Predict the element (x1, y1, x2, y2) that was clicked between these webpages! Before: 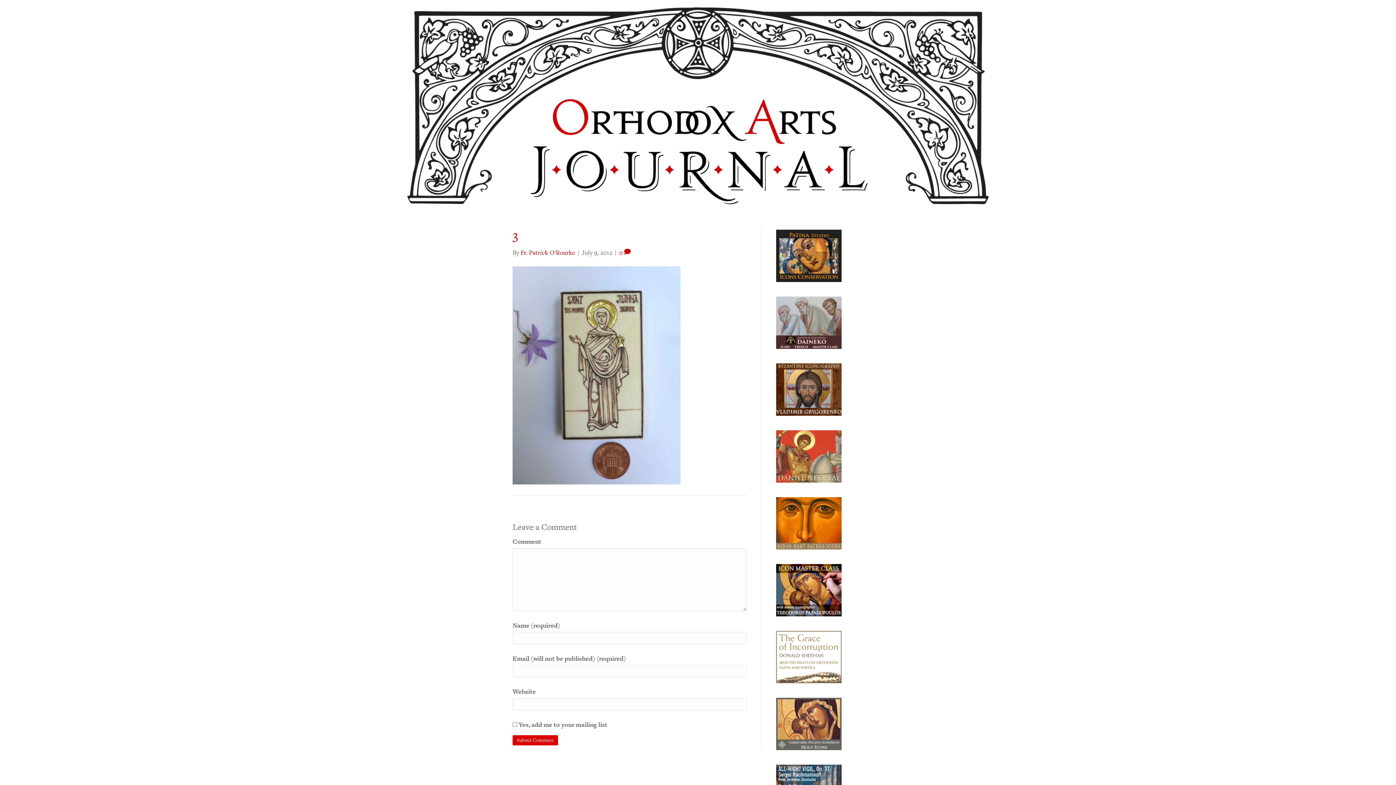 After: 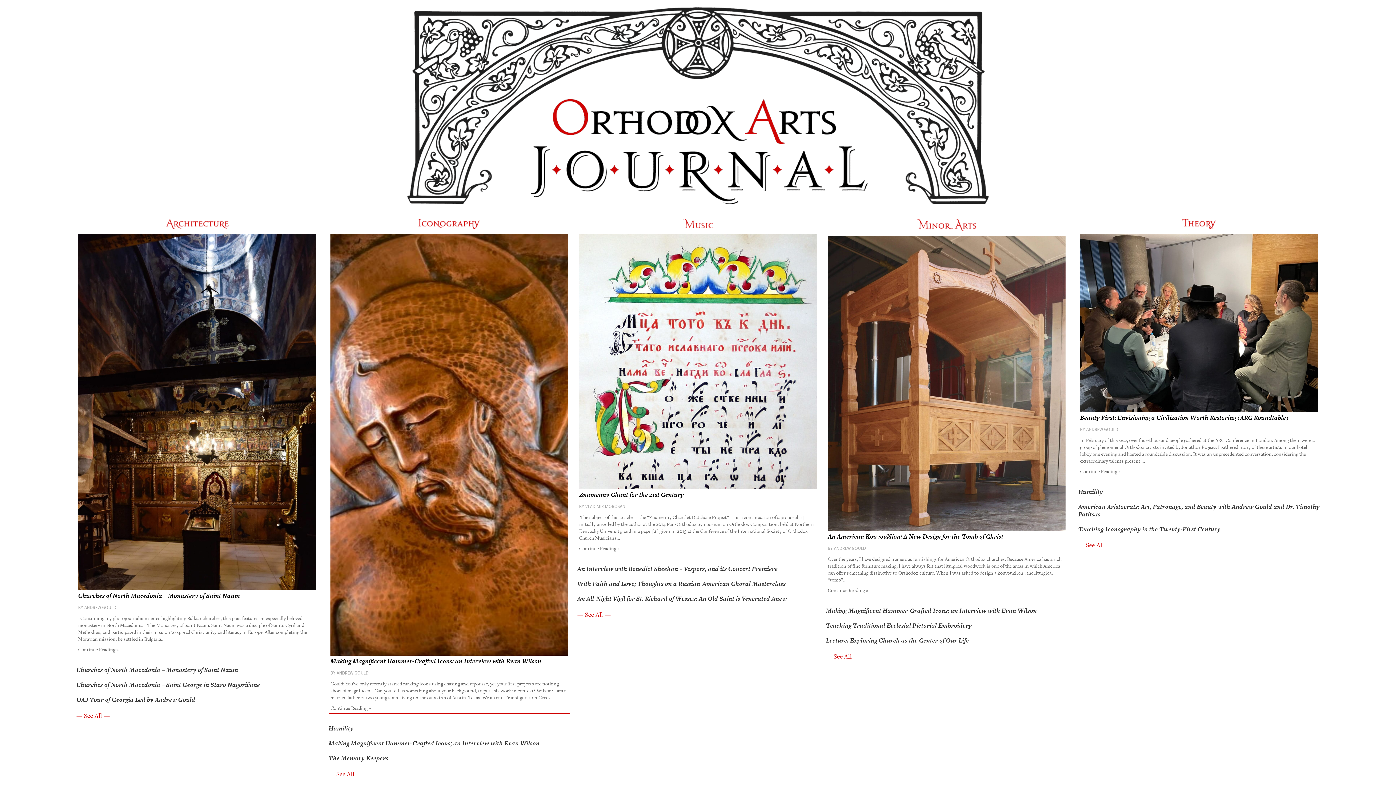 Action: bbox: (407, 100, 989, 109)